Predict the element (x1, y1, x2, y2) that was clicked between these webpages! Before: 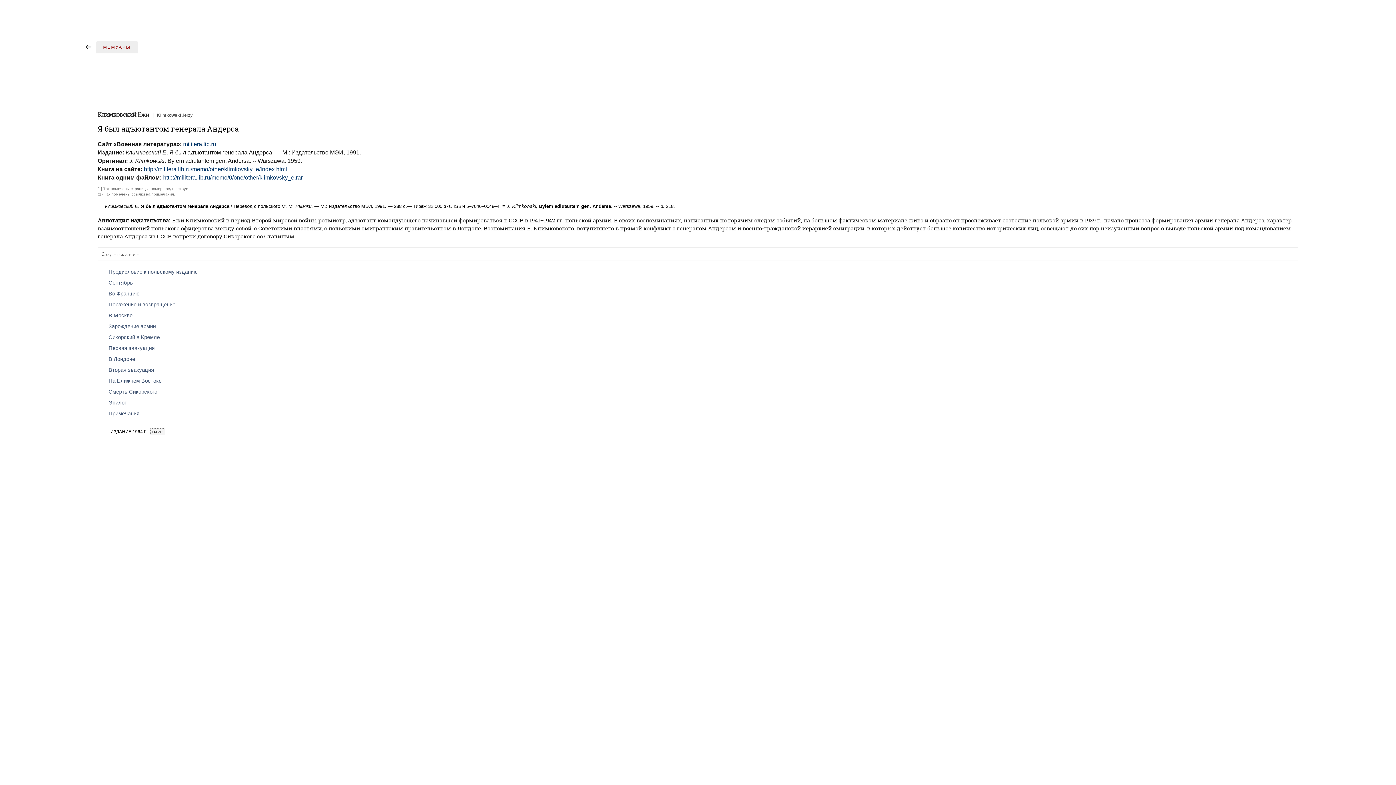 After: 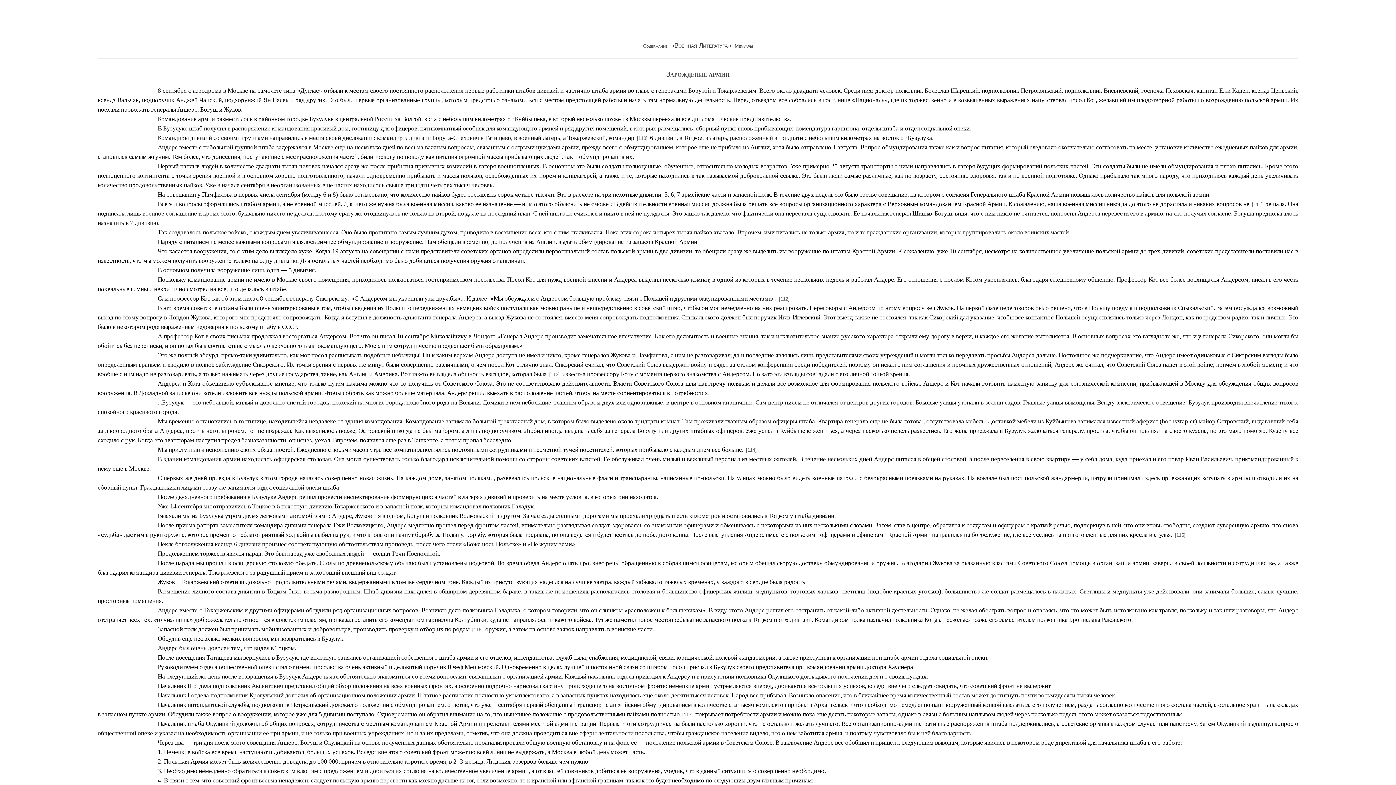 Action: label: Зарождение армии bbox: (108, 323, 155, 329)